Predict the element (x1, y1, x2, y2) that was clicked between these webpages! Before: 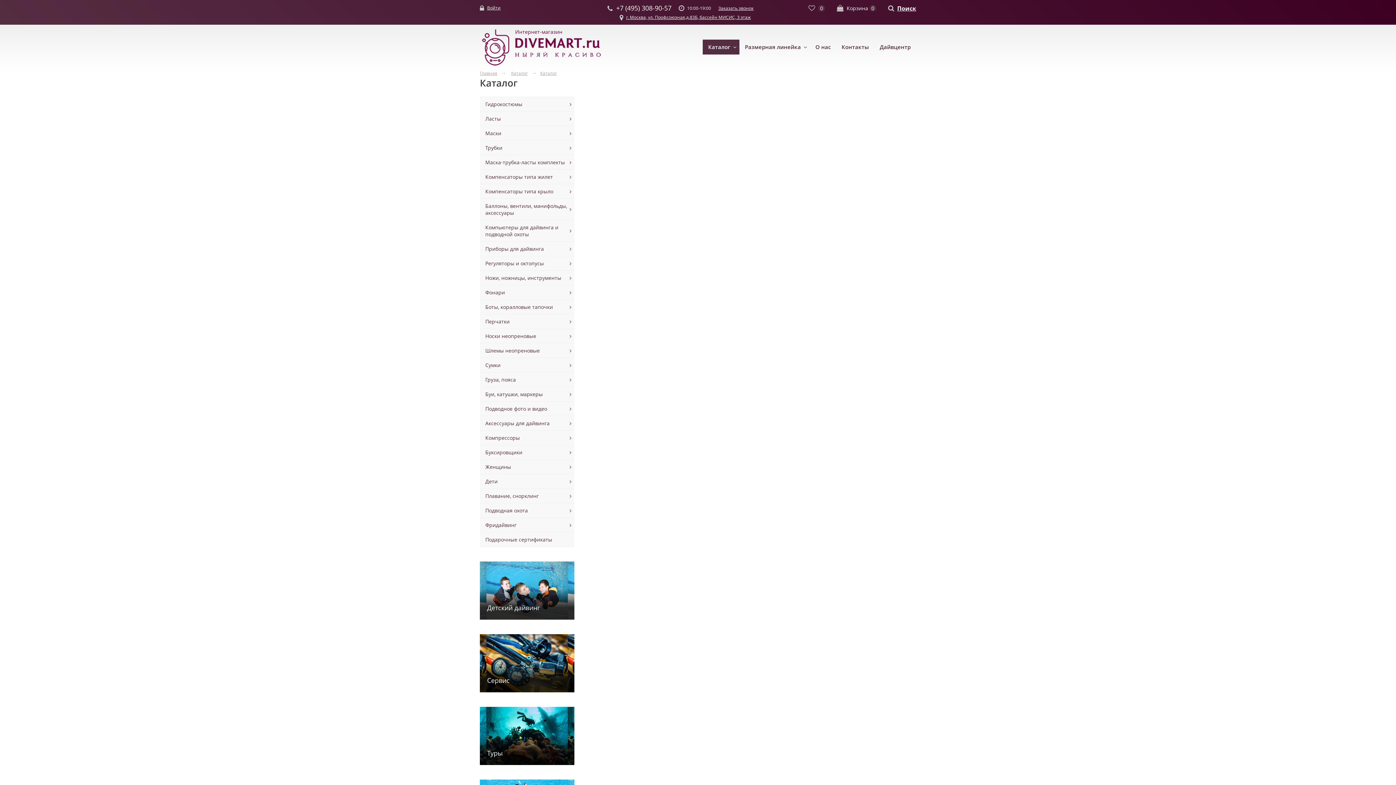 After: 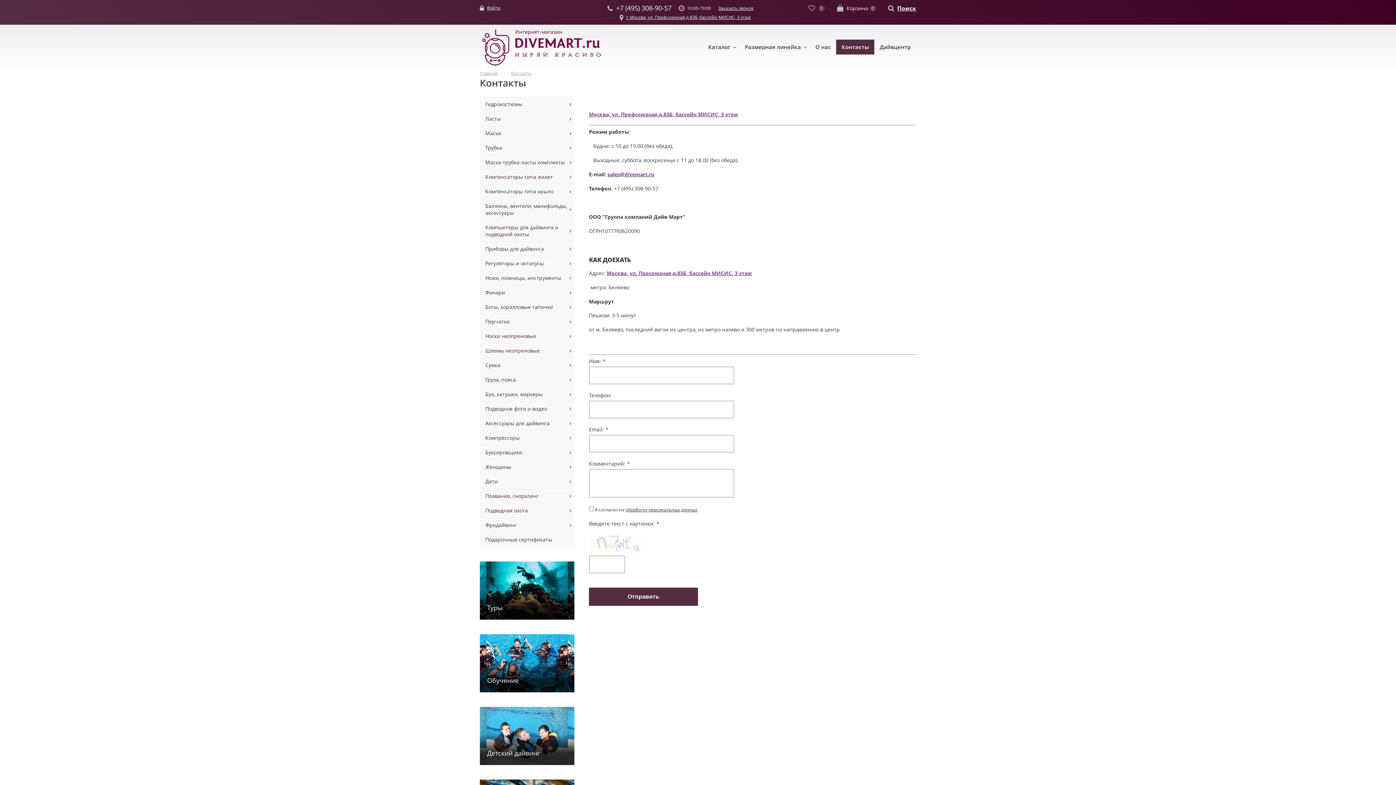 Action: label: г. Москва, ул. Профсоюзная,д.83Б, бассейн МИСИС, 3 этаж bbox: (626, 14, 751, 20)